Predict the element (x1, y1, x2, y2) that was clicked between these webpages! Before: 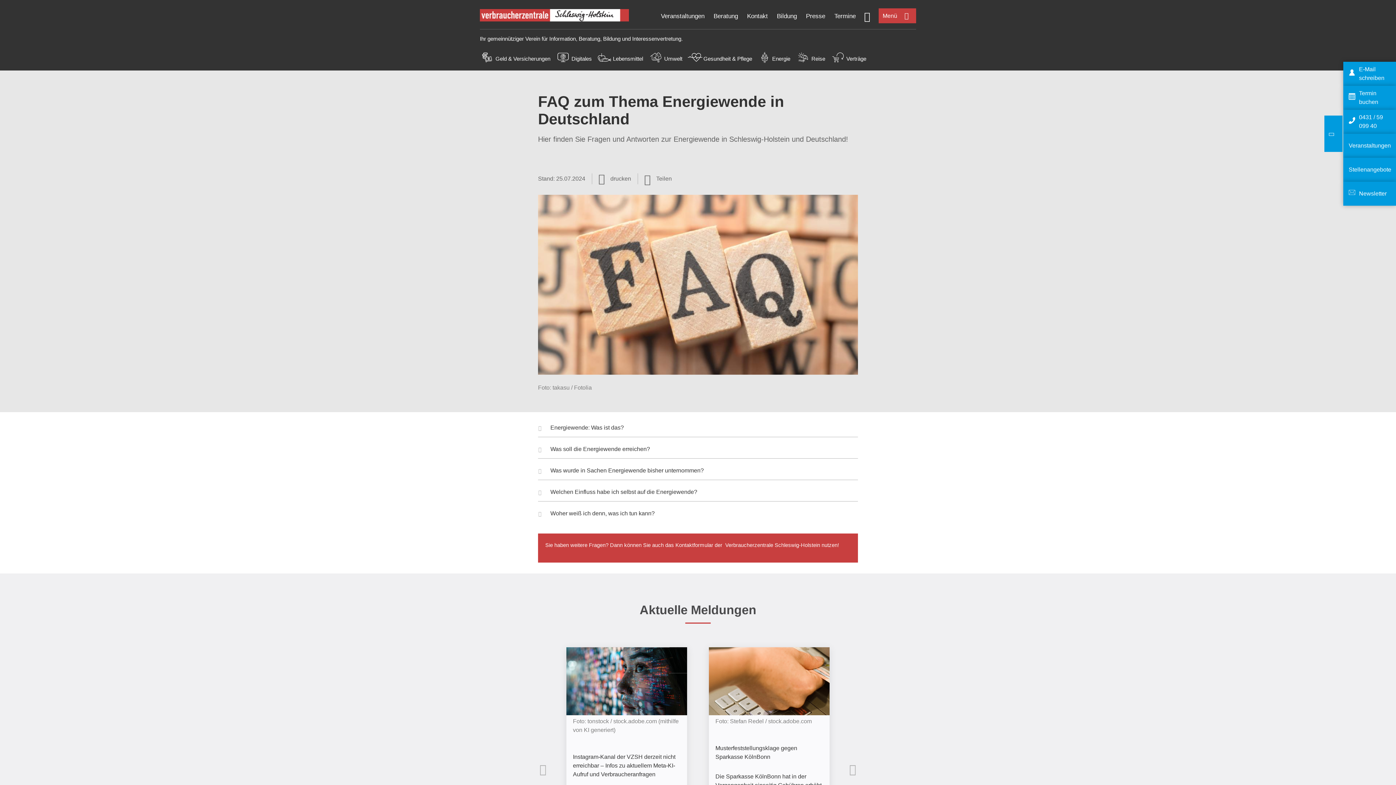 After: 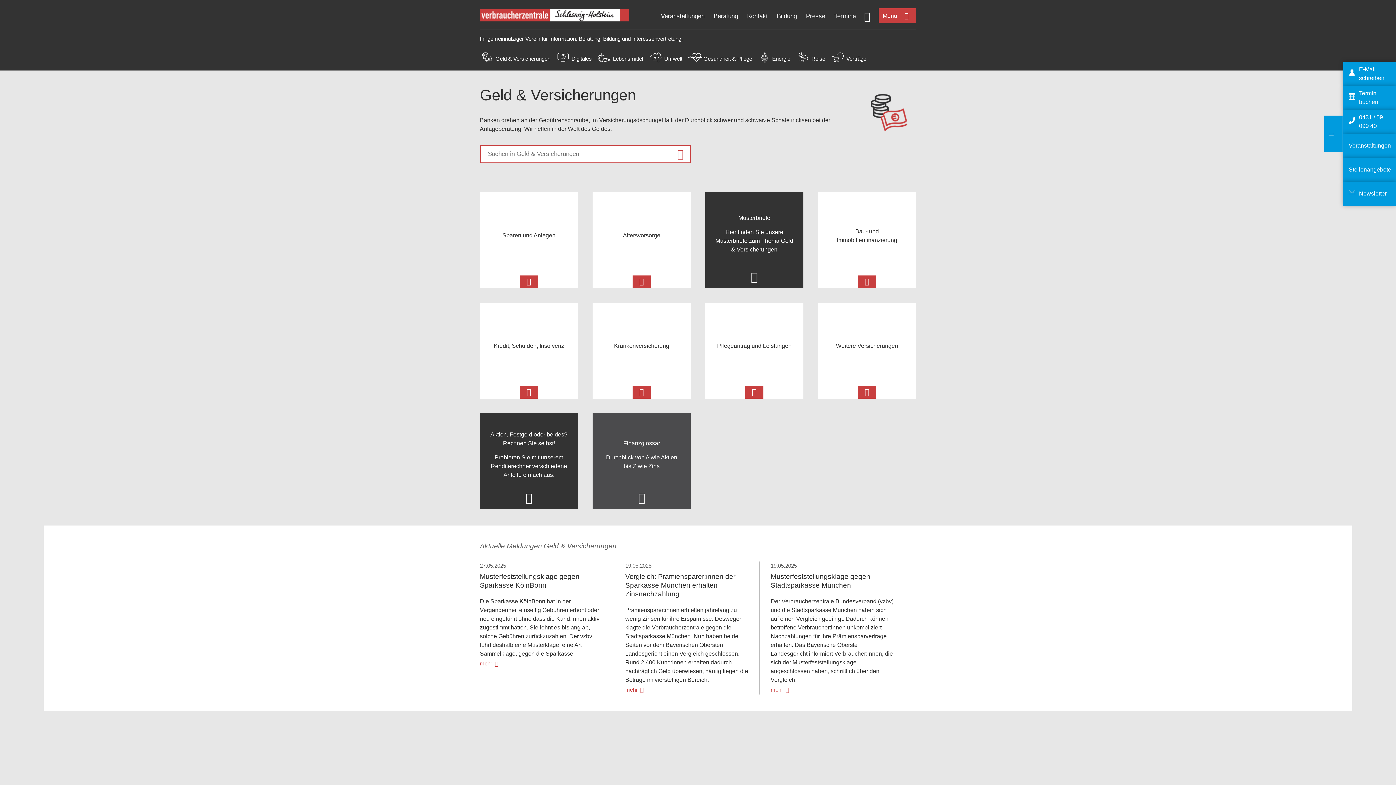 Action: bbox: (480, 57, 494, 64)